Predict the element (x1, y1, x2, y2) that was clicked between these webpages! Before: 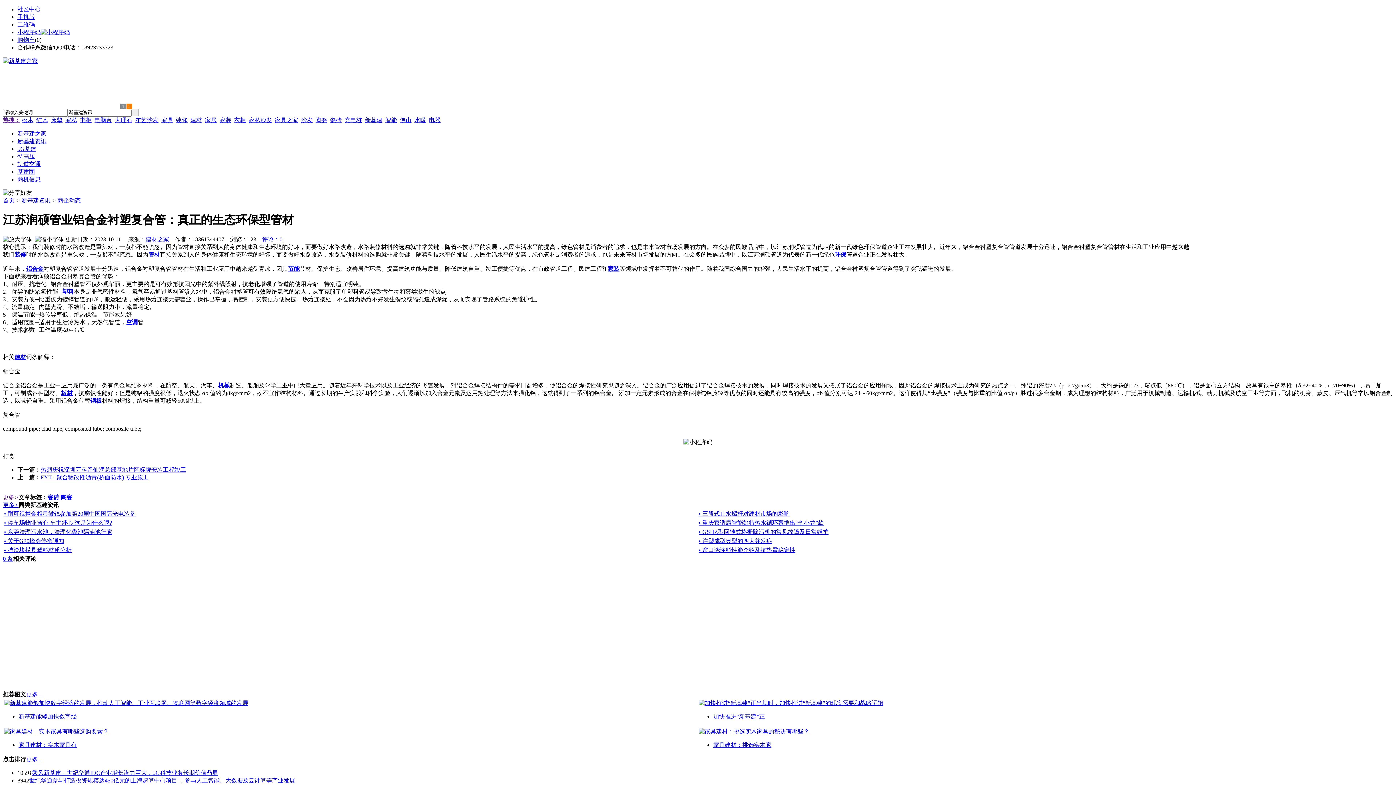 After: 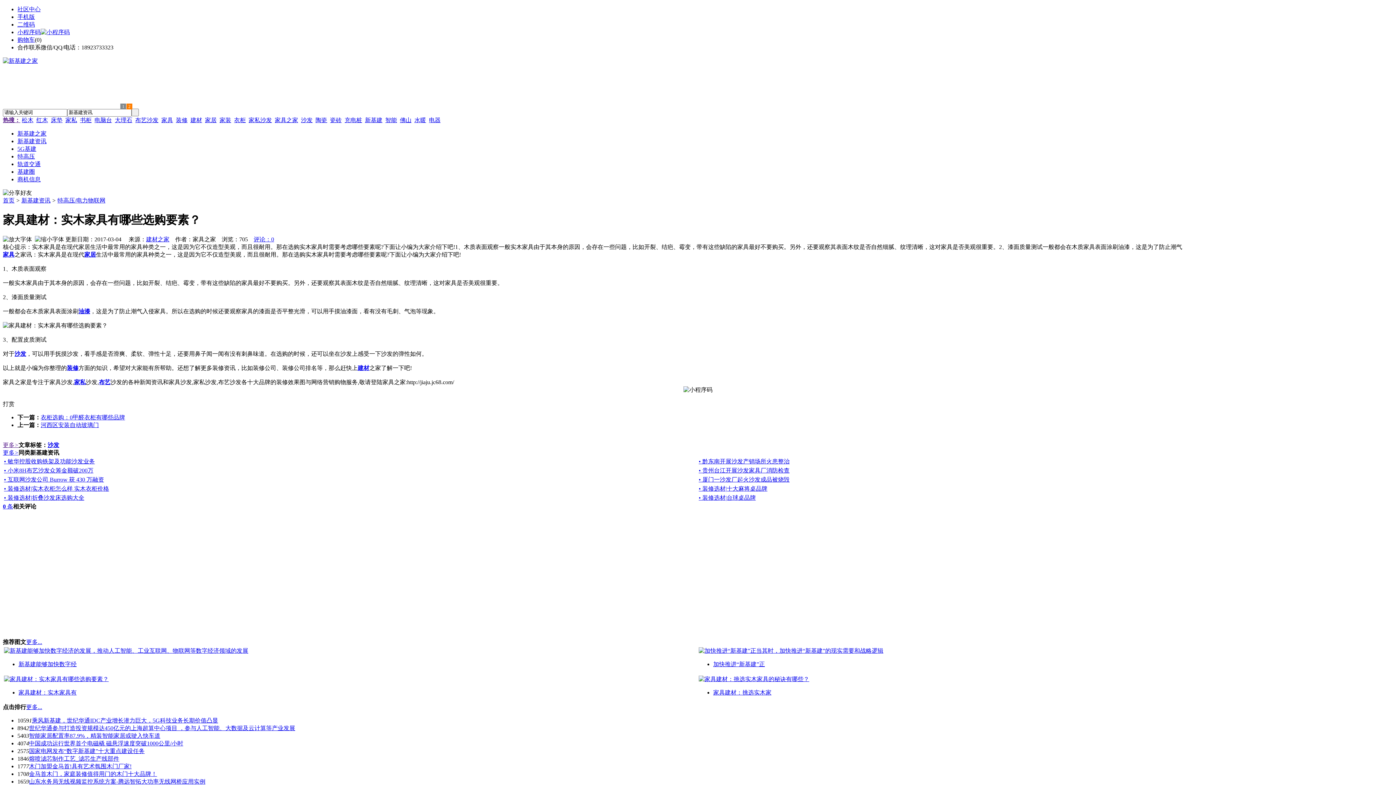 Action: bbox: (4, 728, 108, 735)